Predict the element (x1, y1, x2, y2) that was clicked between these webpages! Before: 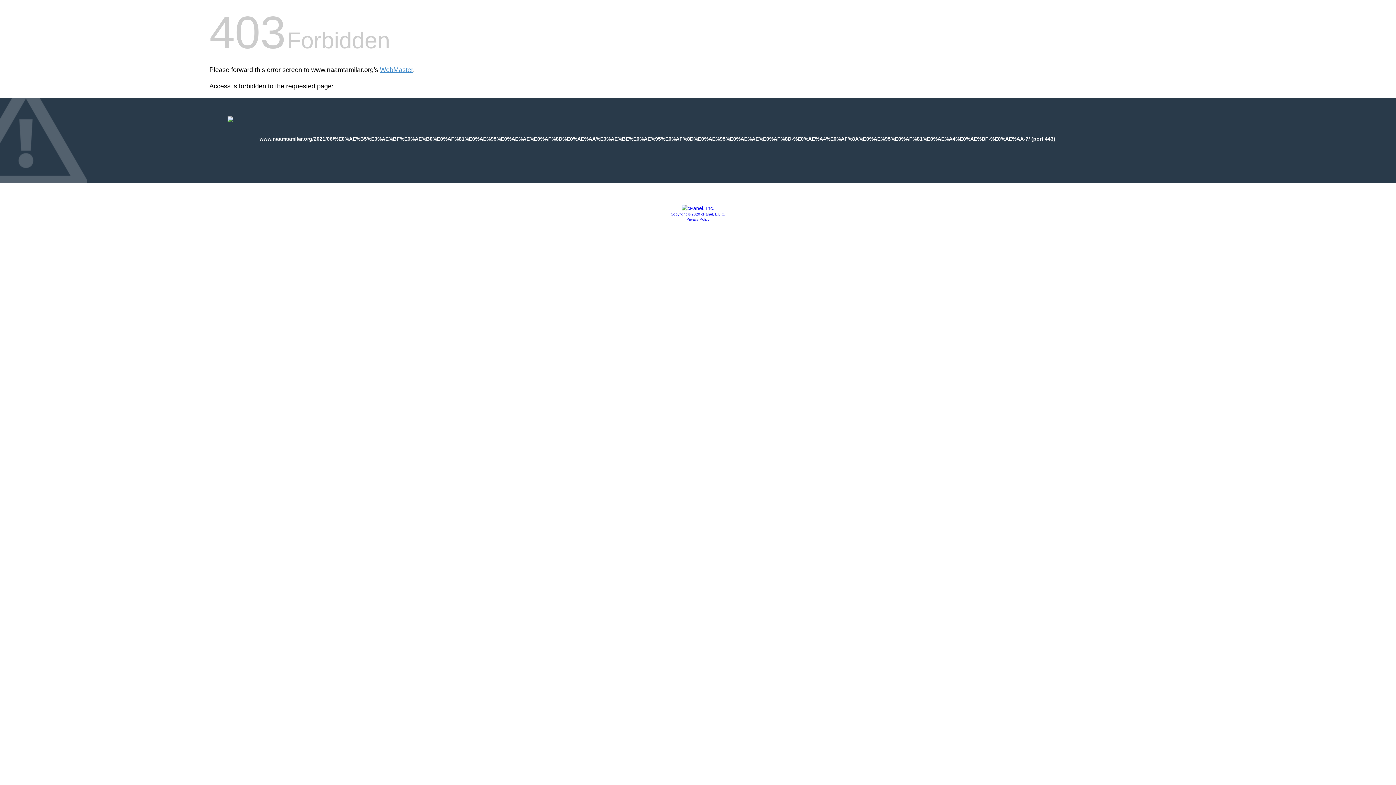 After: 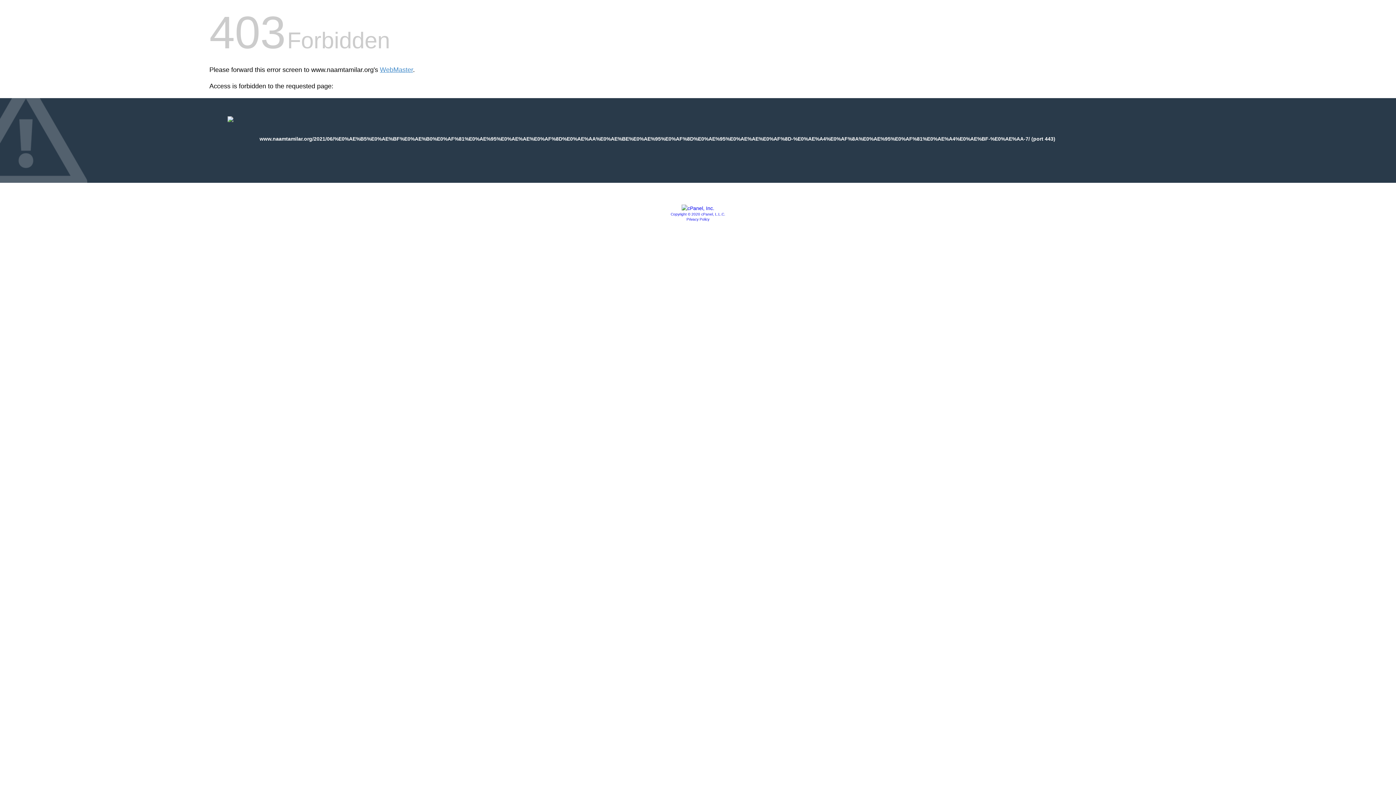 Action: bbox: (686, 217, 709, 221) label: Privacy Policy